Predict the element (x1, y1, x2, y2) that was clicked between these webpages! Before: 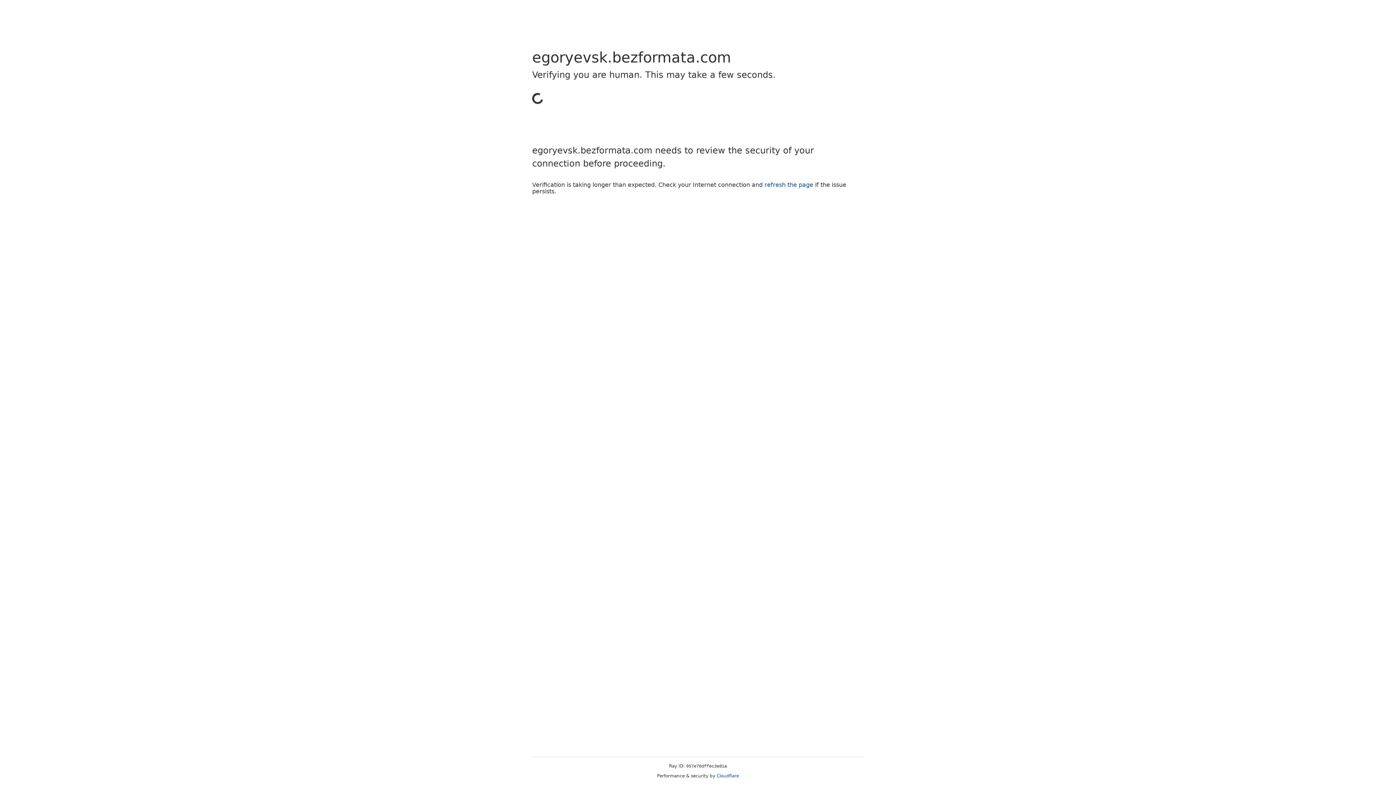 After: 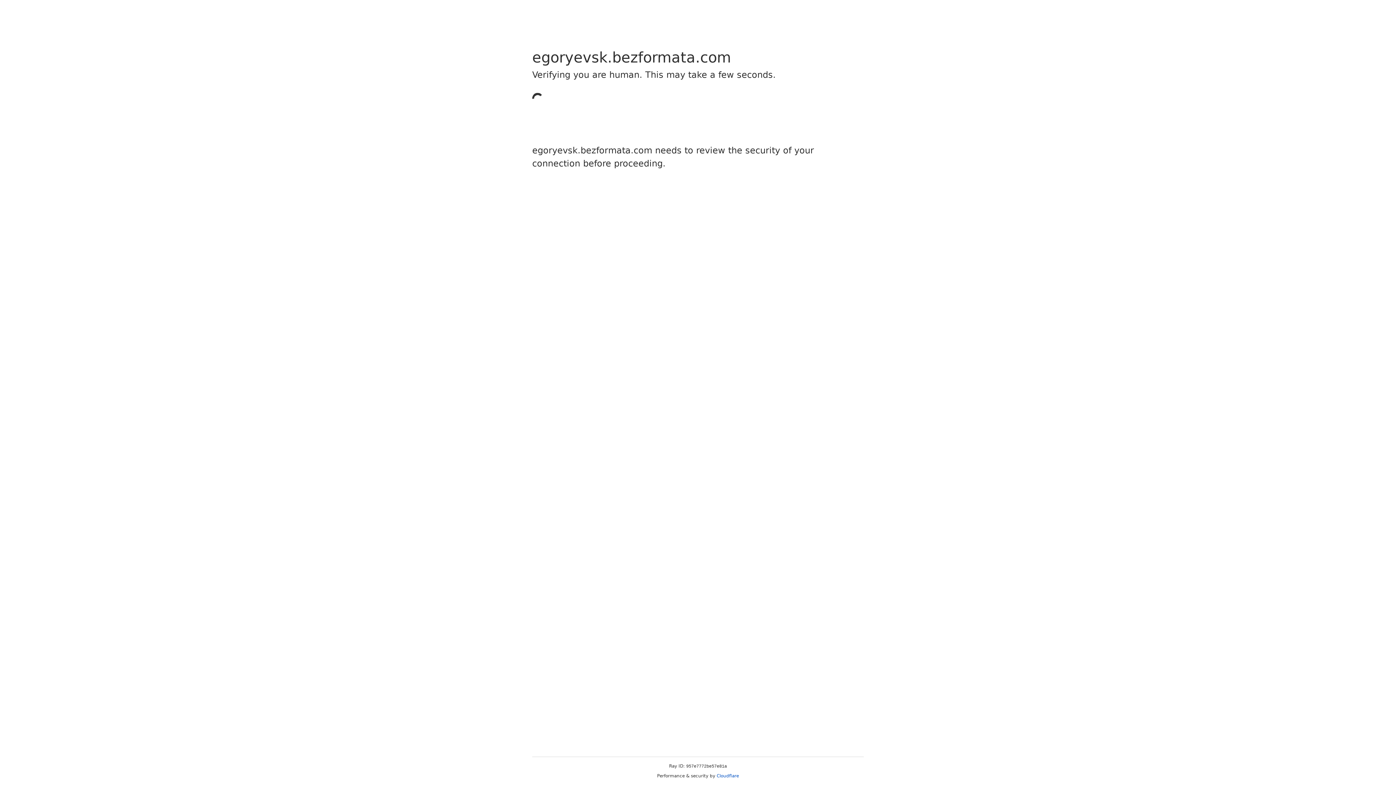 Action: bbox: (716, 773, 739, 778) label: Cloudflare